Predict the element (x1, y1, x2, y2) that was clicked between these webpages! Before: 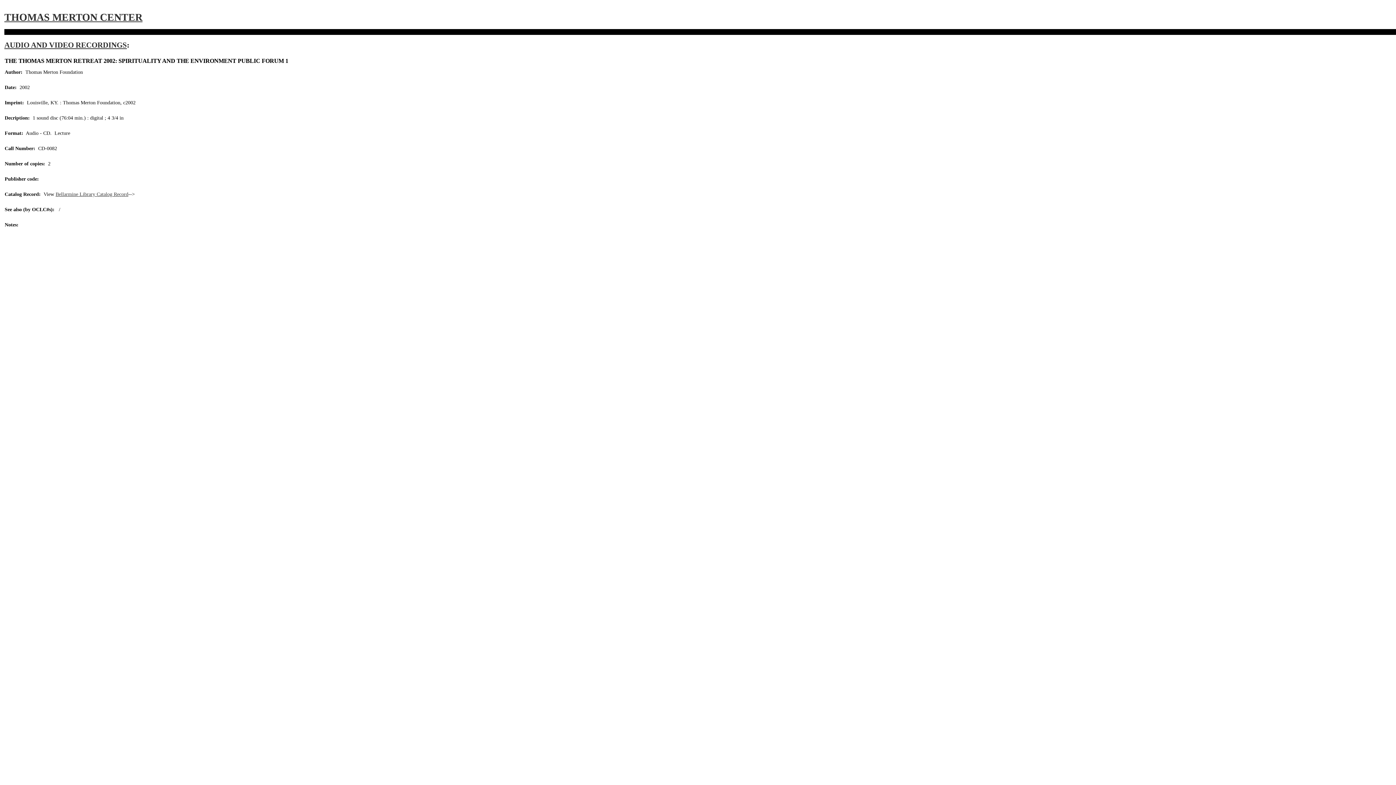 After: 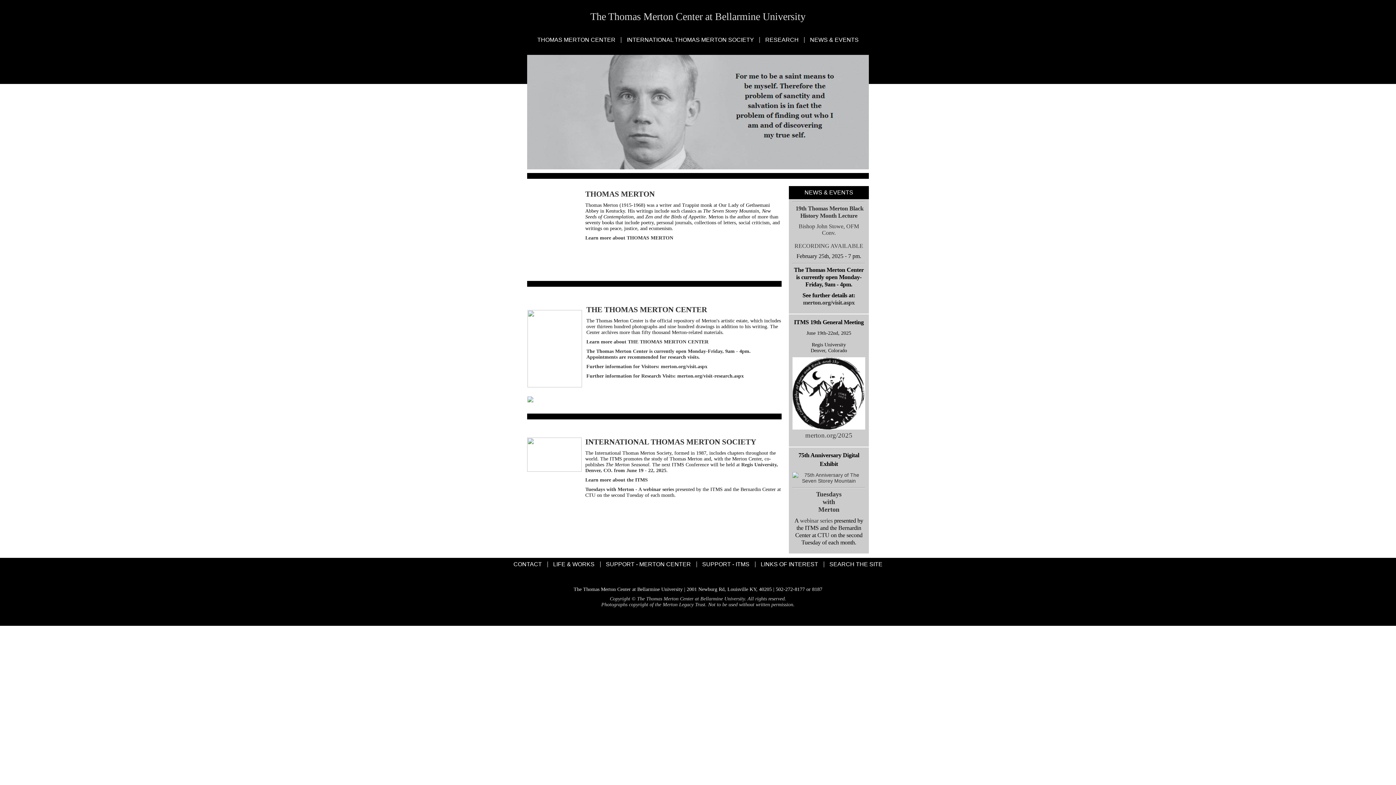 Action: bbox: (4, 11, 142, 22) label: THOMAS MERTON CENTER